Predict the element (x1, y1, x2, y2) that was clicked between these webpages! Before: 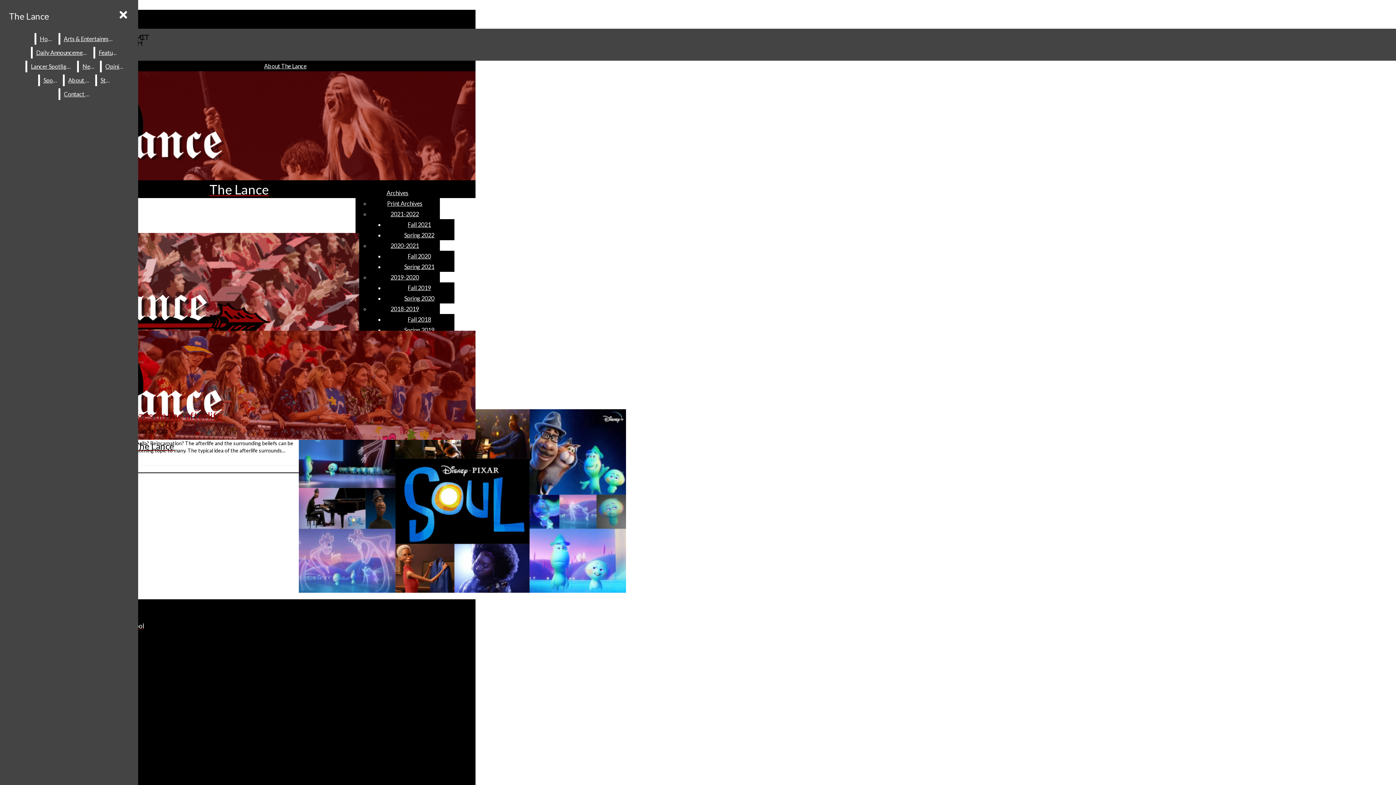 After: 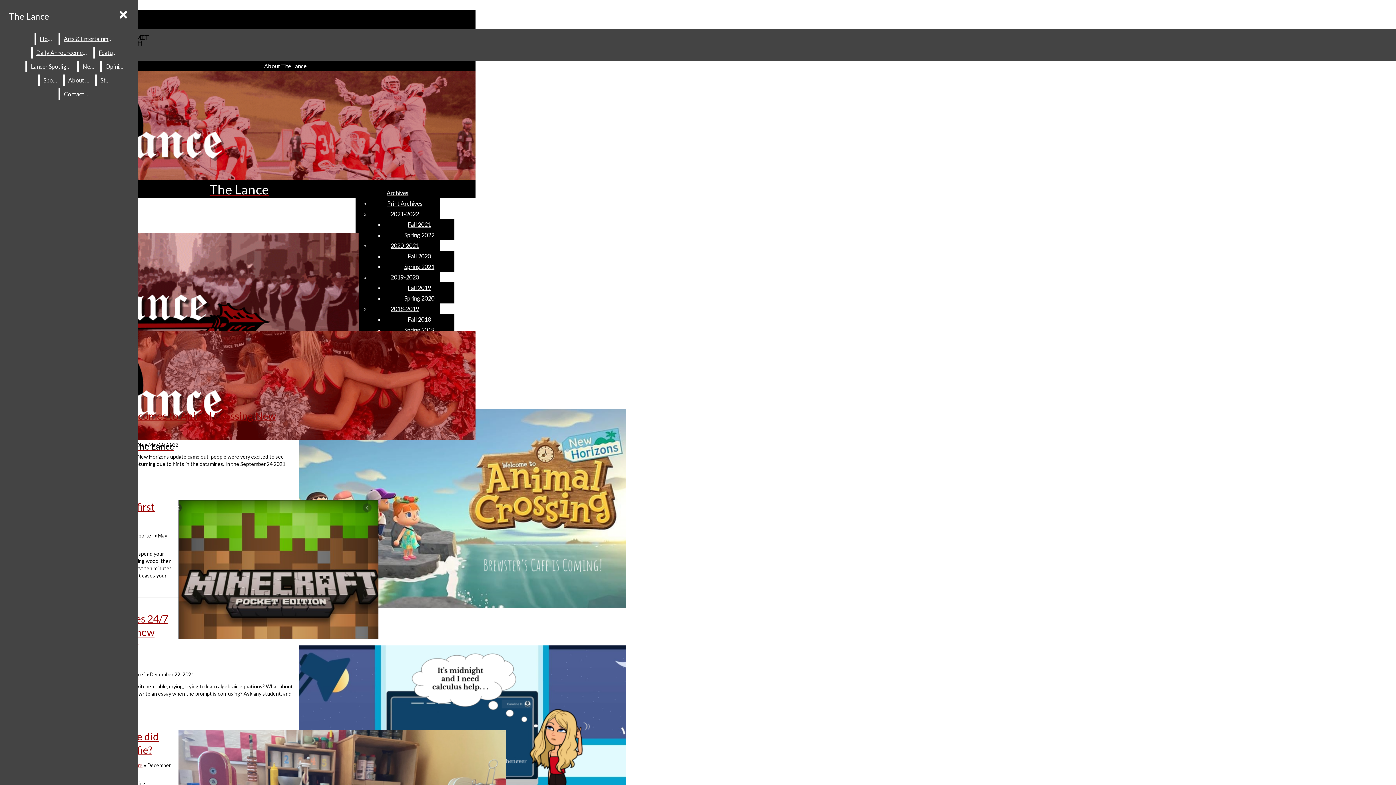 Action: label: Fall 2021 bbox: (407, 221, 431, 228)